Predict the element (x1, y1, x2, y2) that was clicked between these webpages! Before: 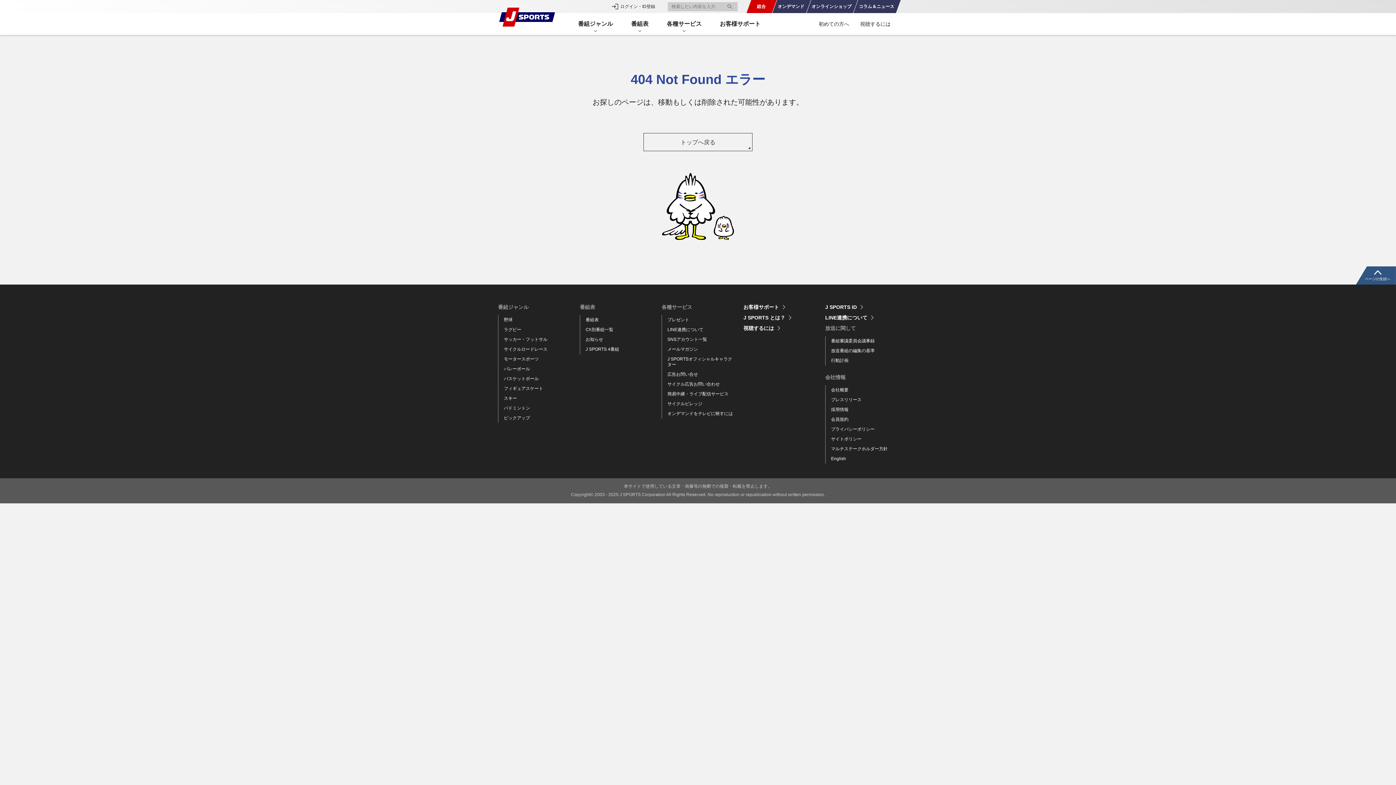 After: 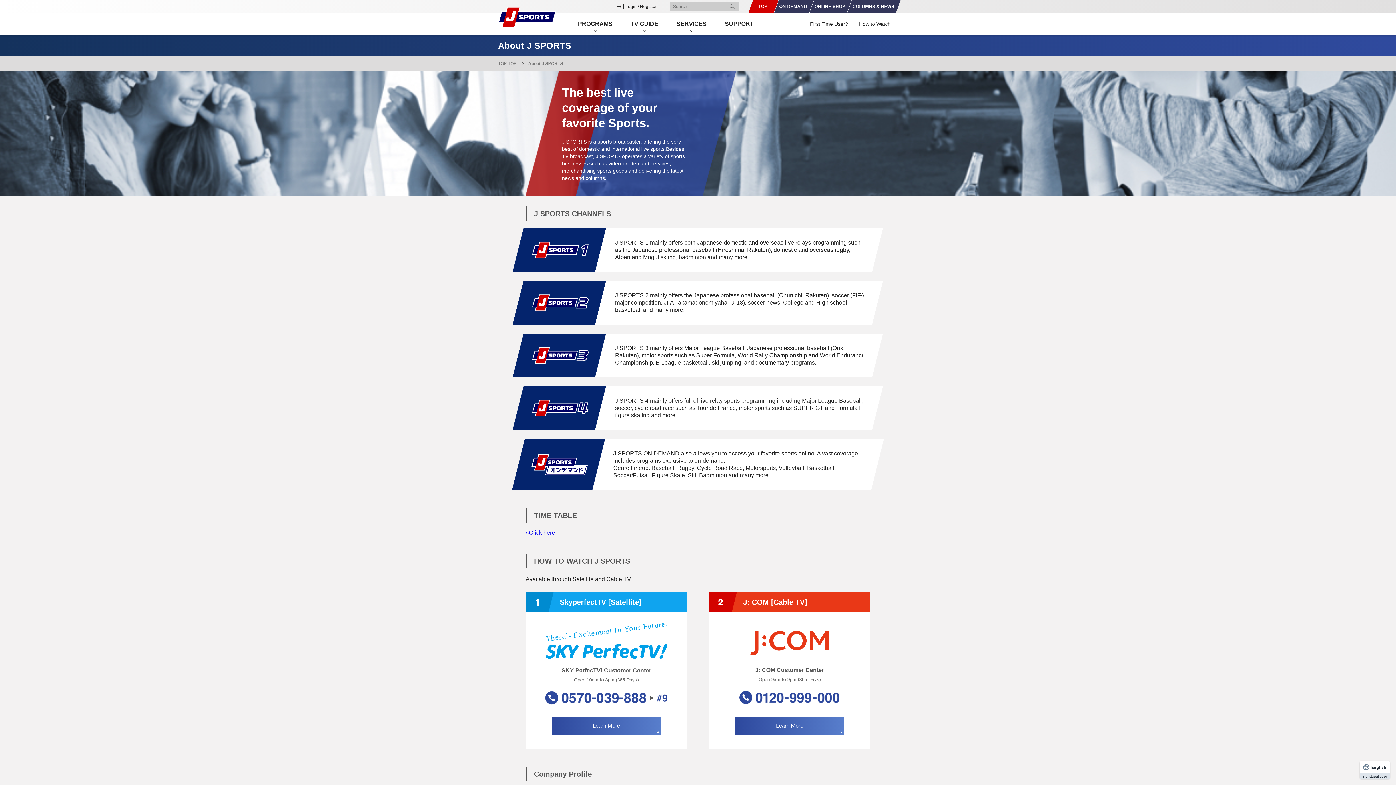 Action: bbox: (831, 456, 846, 461) label: English